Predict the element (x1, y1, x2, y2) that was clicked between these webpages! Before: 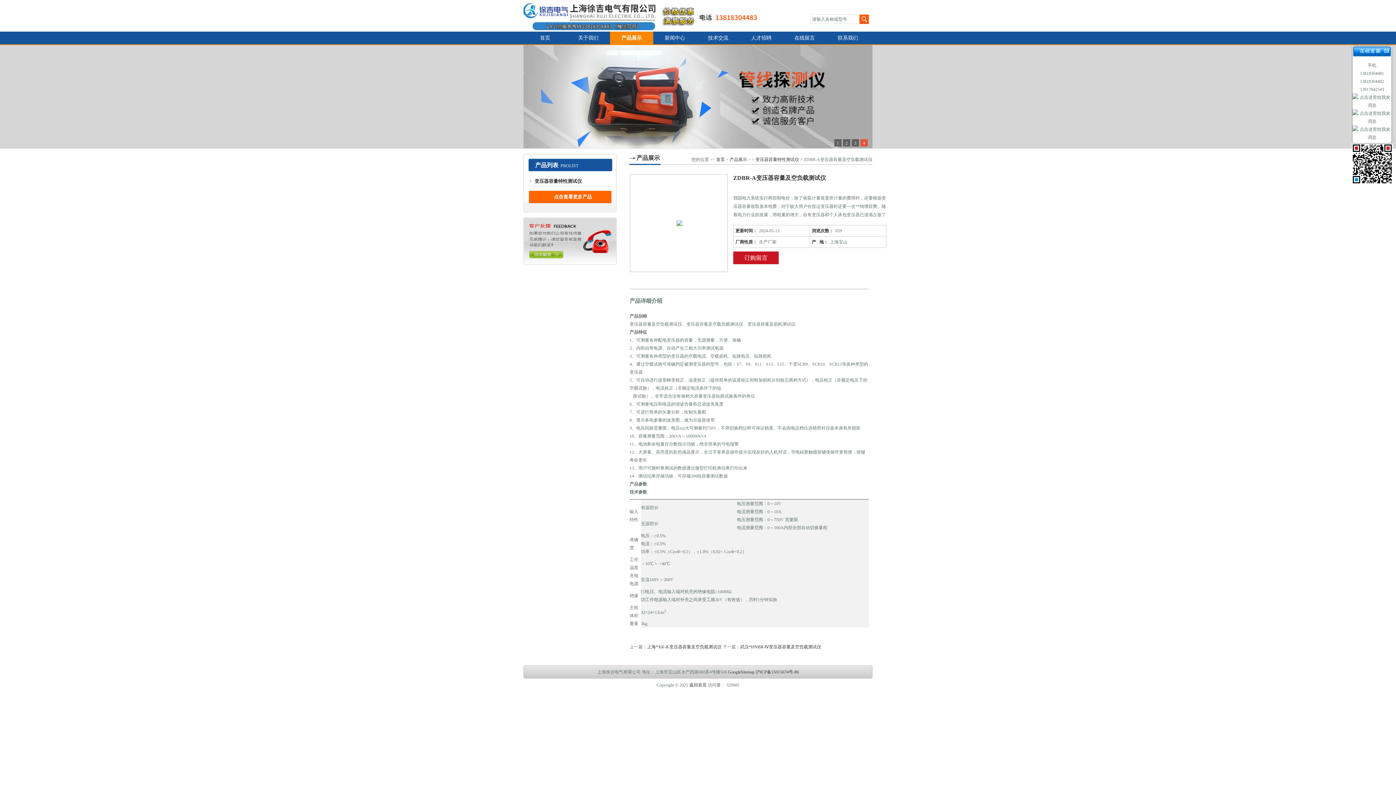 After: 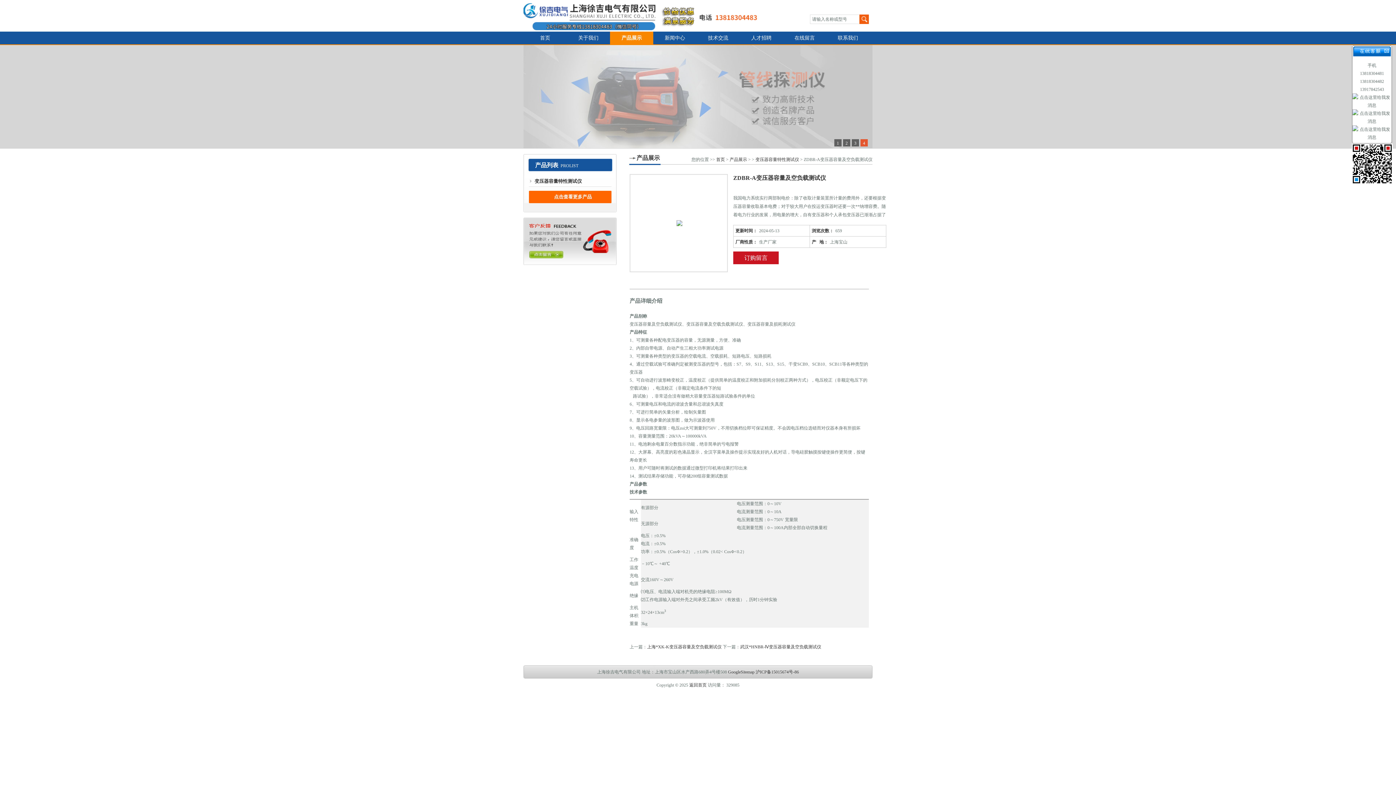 Action: bbox: (1352, 134, 1392, 139)